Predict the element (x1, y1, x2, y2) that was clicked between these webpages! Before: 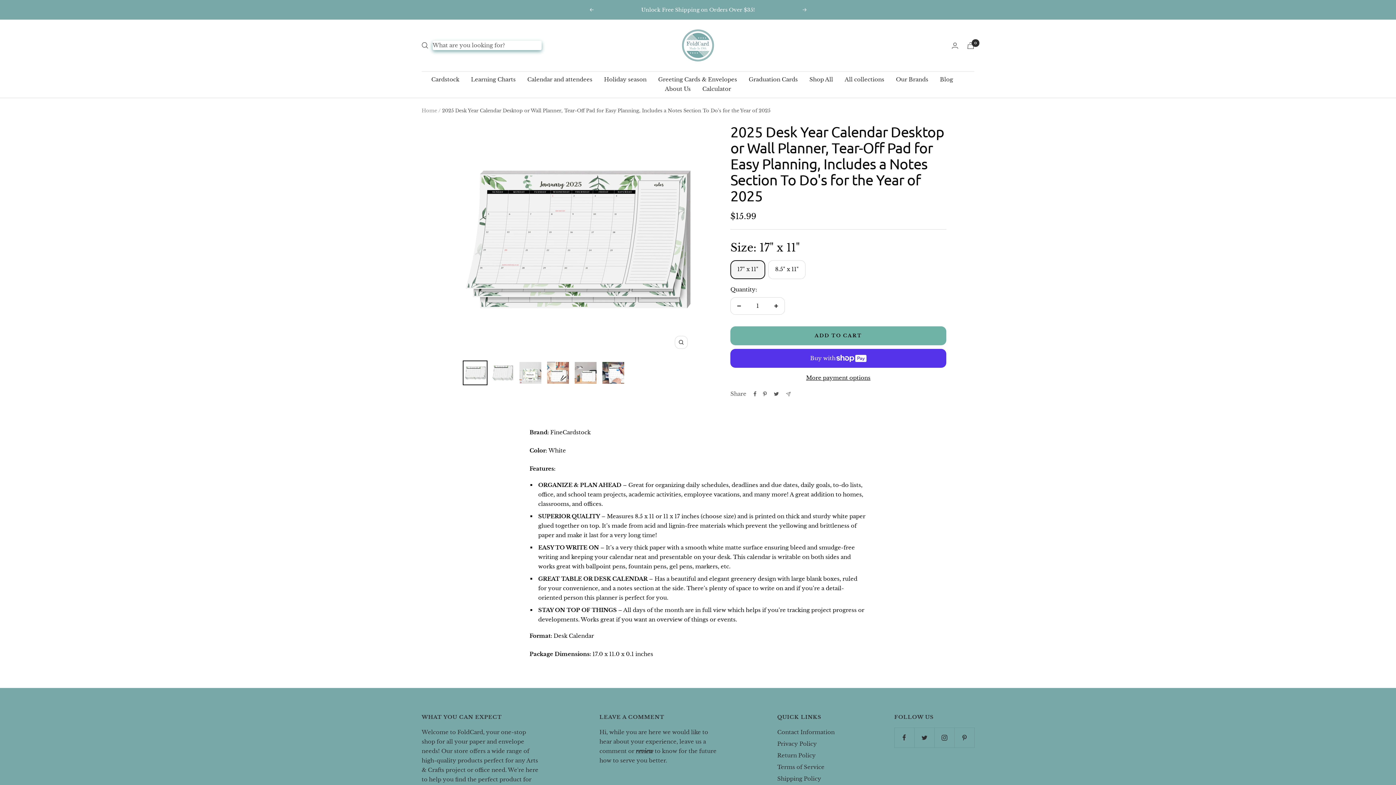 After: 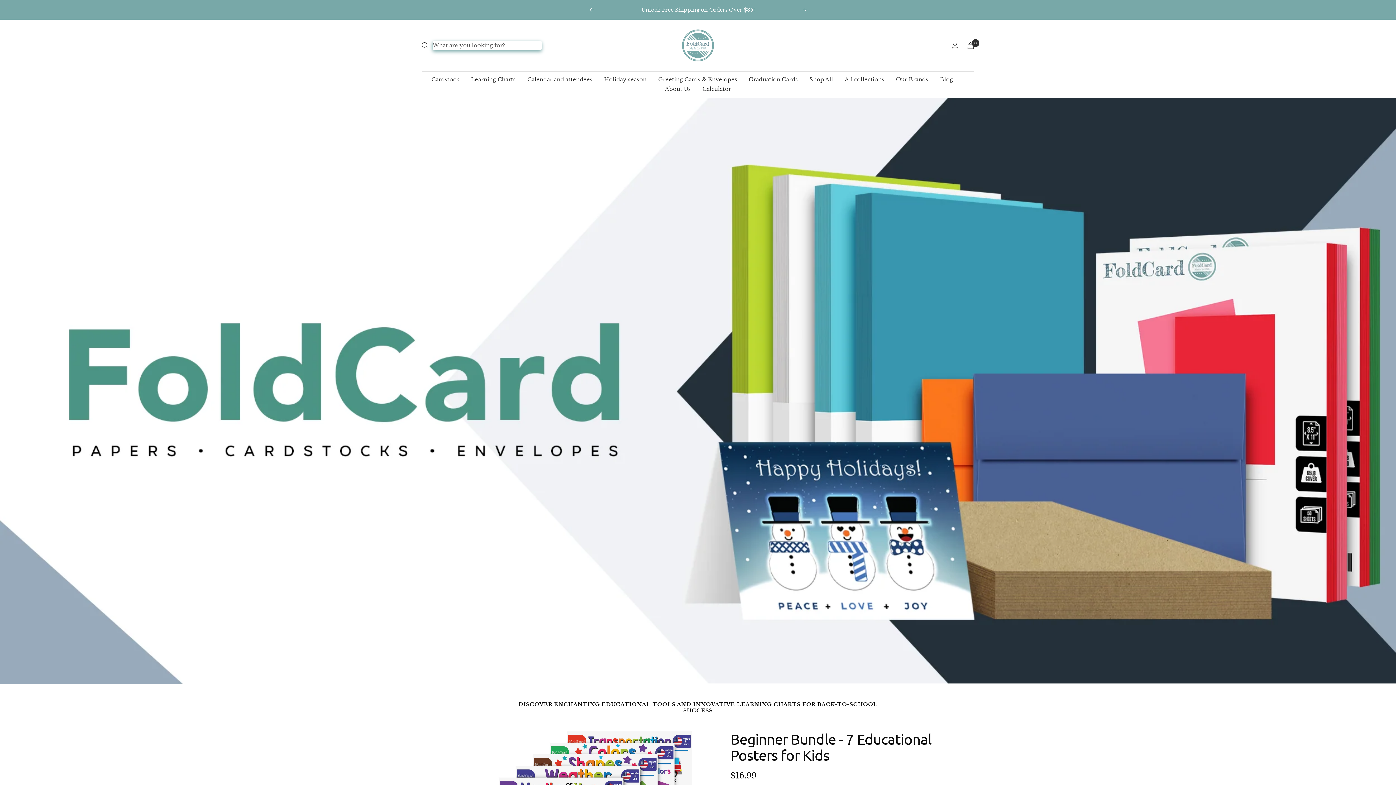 Action: bbox: (680, 27, 716, 63) label: FoldCard